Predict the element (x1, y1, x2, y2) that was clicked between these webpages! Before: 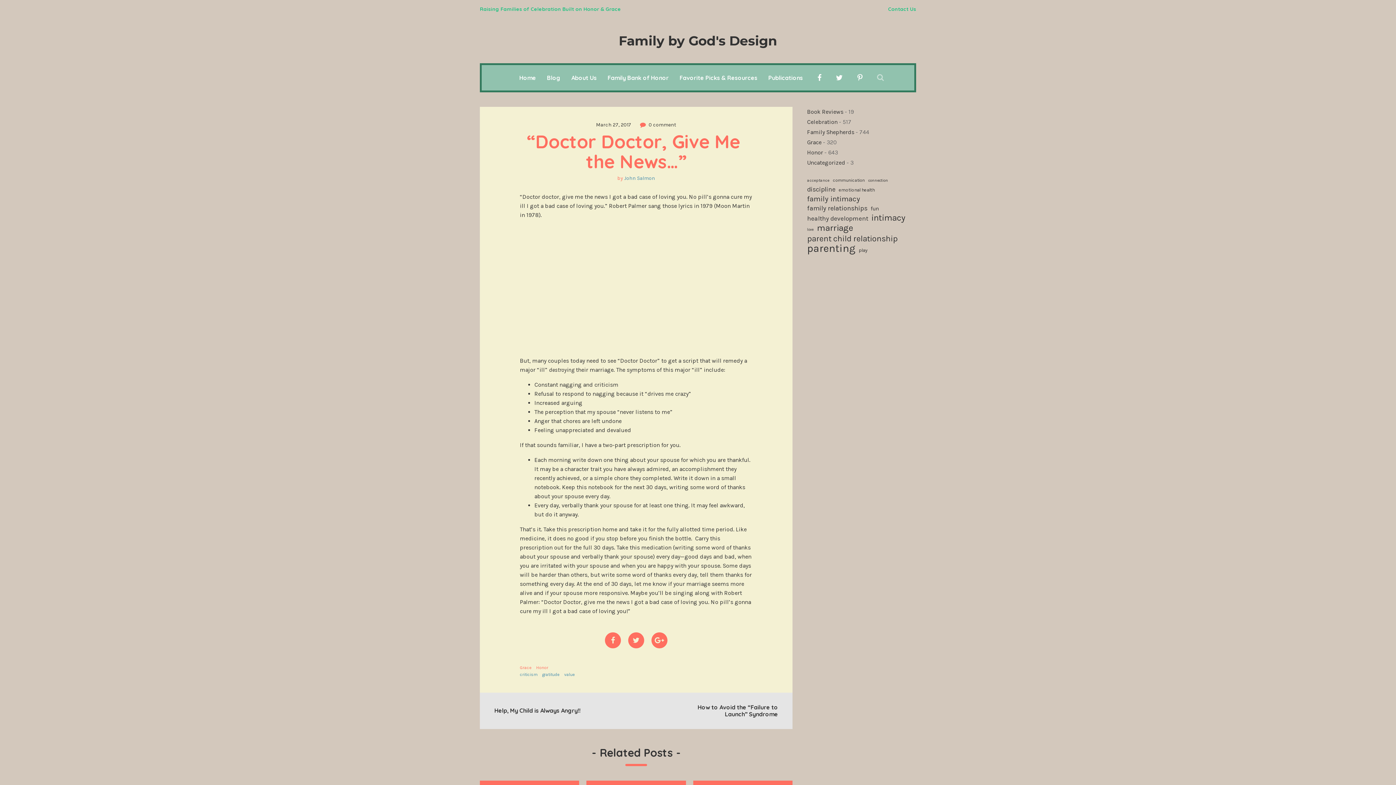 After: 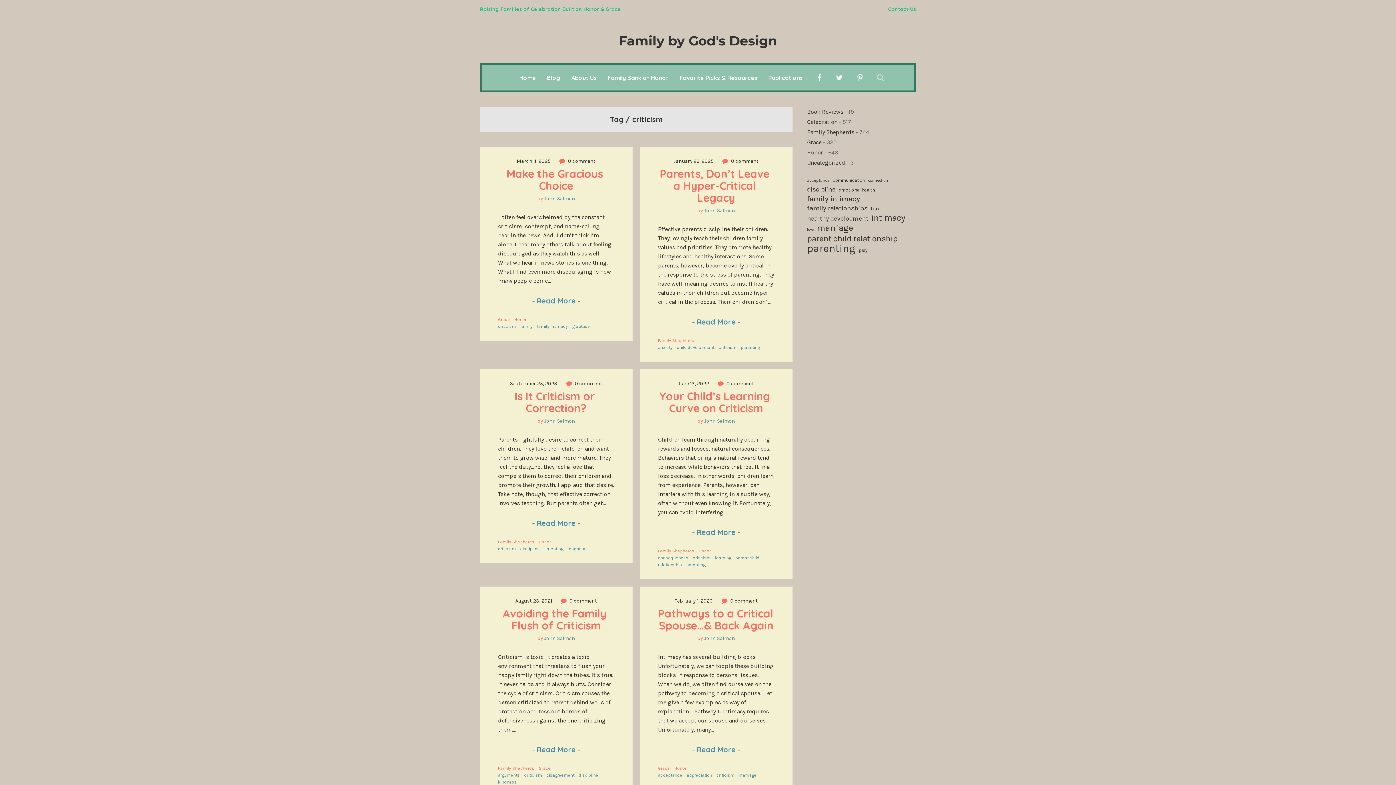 Action: label: criticism bbox: (520, 672, 537, 677)